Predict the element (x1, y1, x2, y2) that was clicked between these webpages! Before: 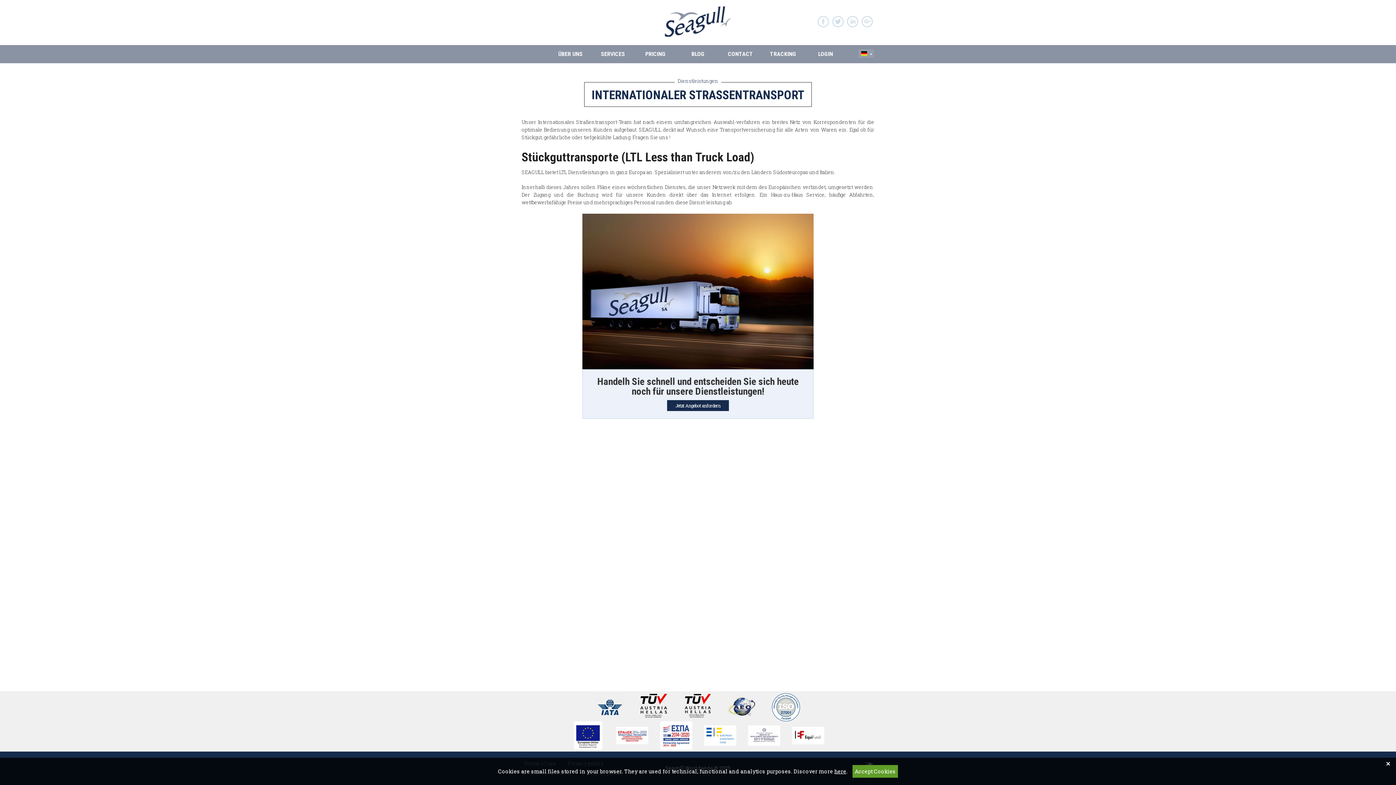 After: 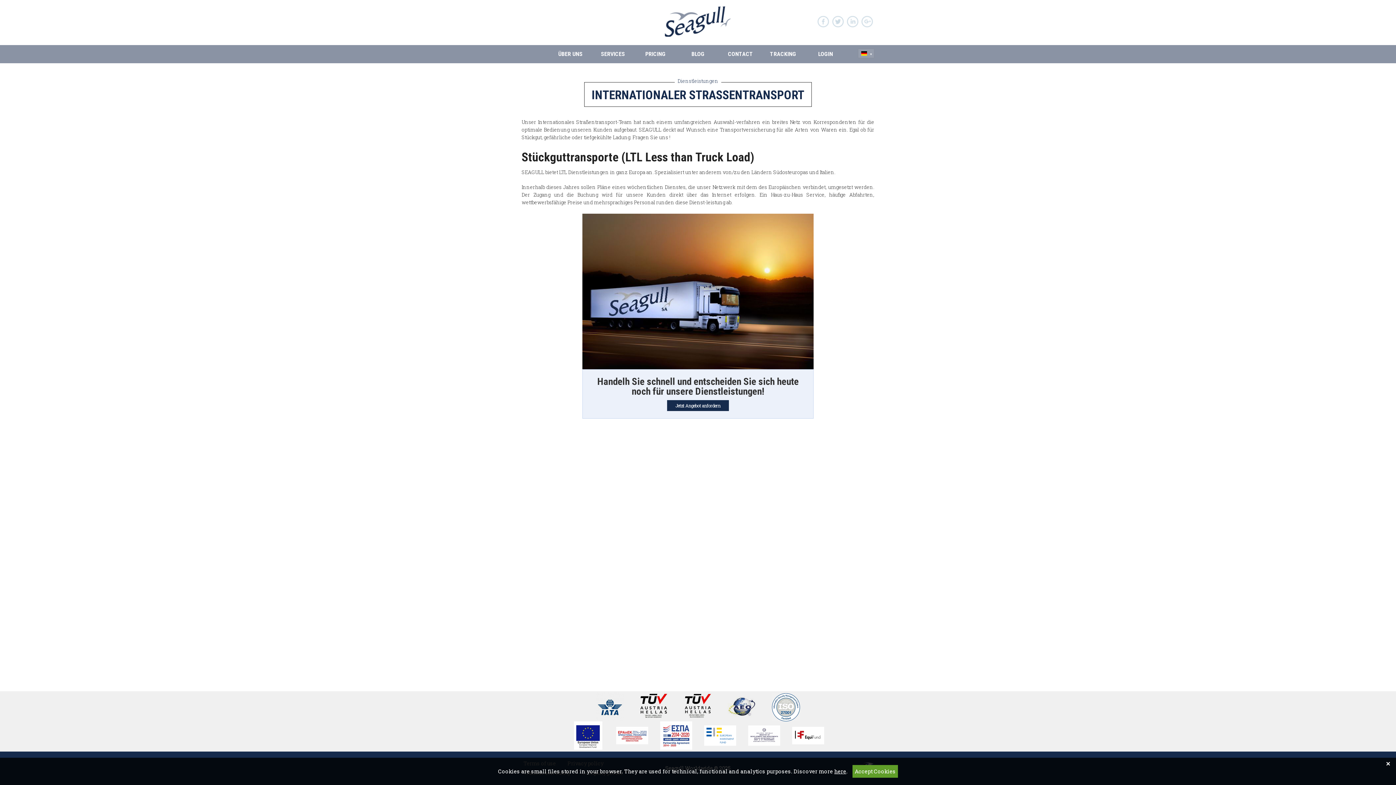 Action: bbox: (845, 16, 860, 24)